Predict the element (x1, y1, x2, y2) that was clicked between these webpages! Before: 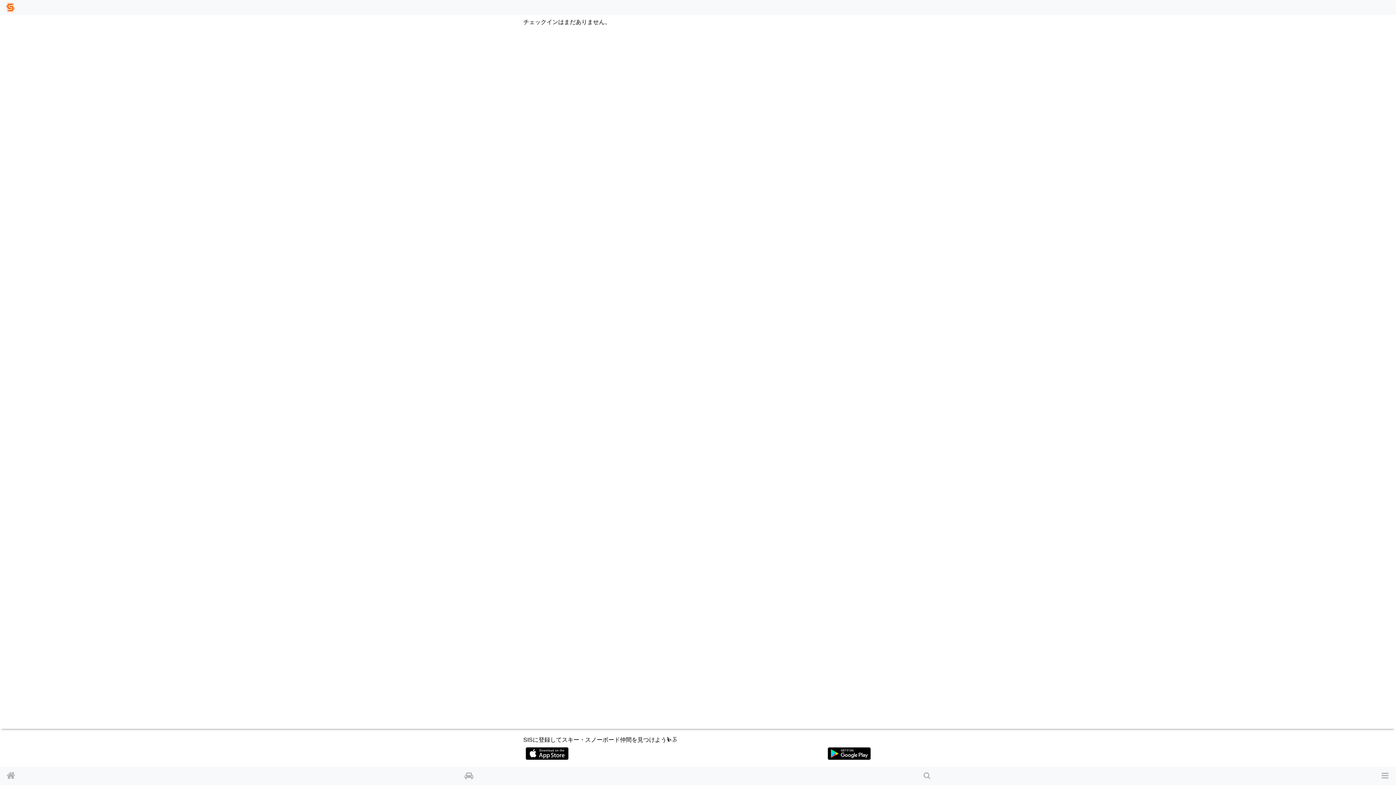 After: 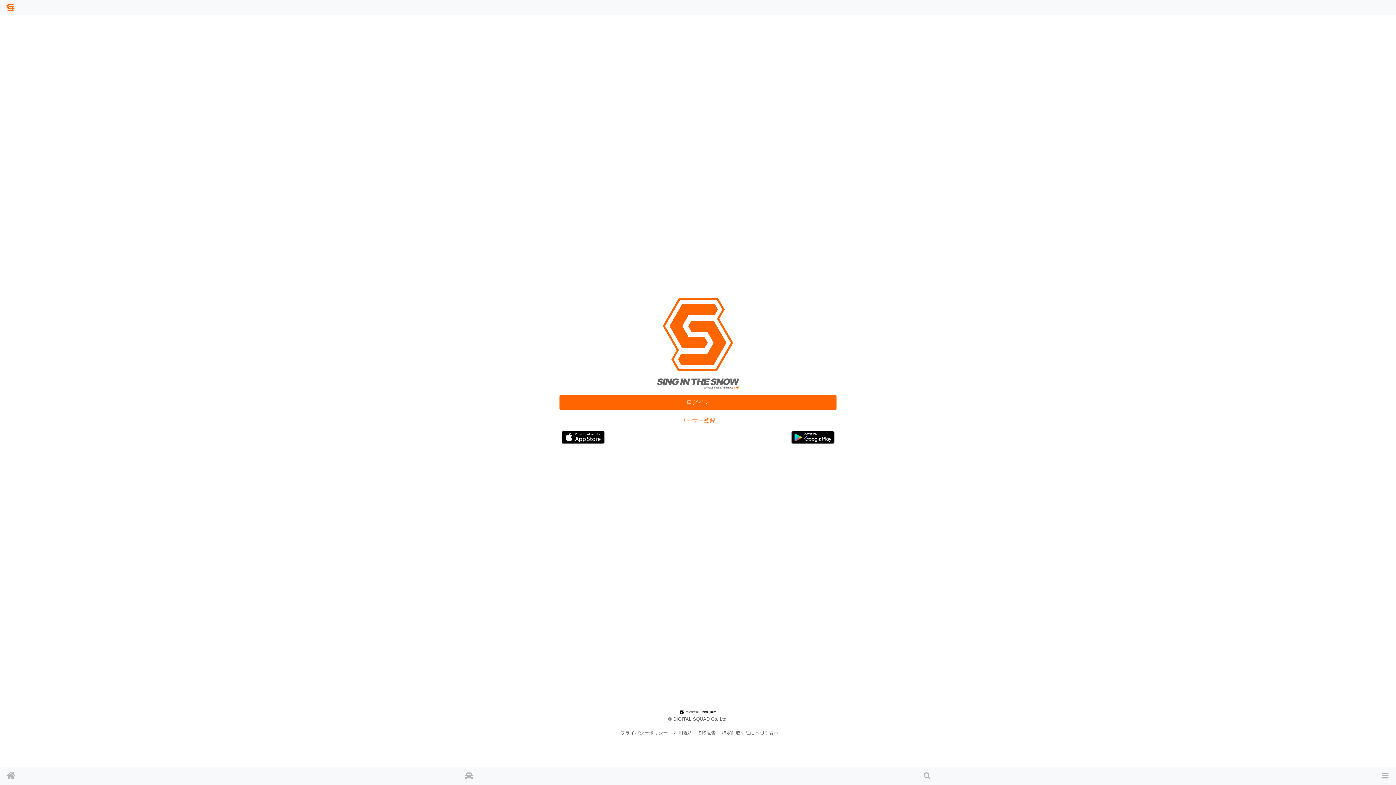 Action: bbox: (5, 2, 14, 12)